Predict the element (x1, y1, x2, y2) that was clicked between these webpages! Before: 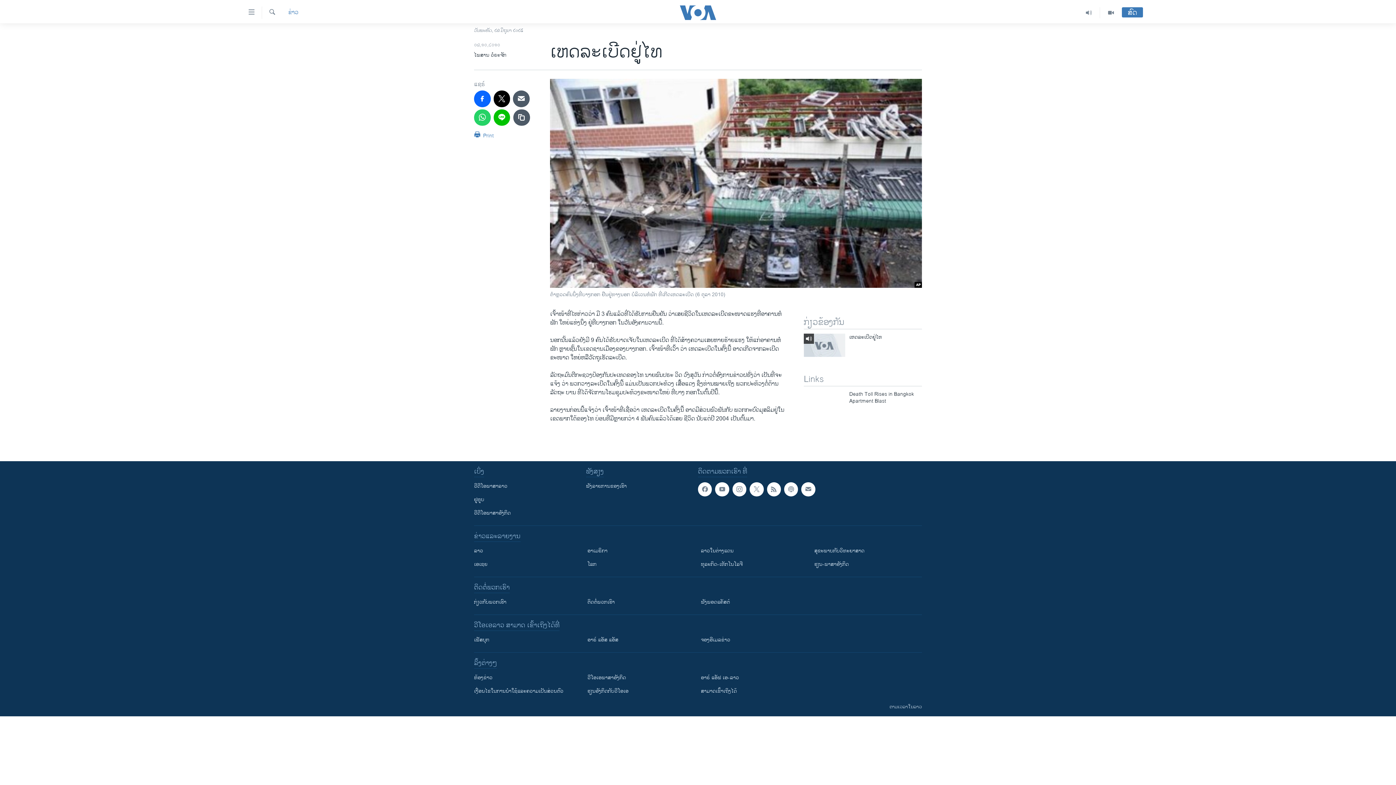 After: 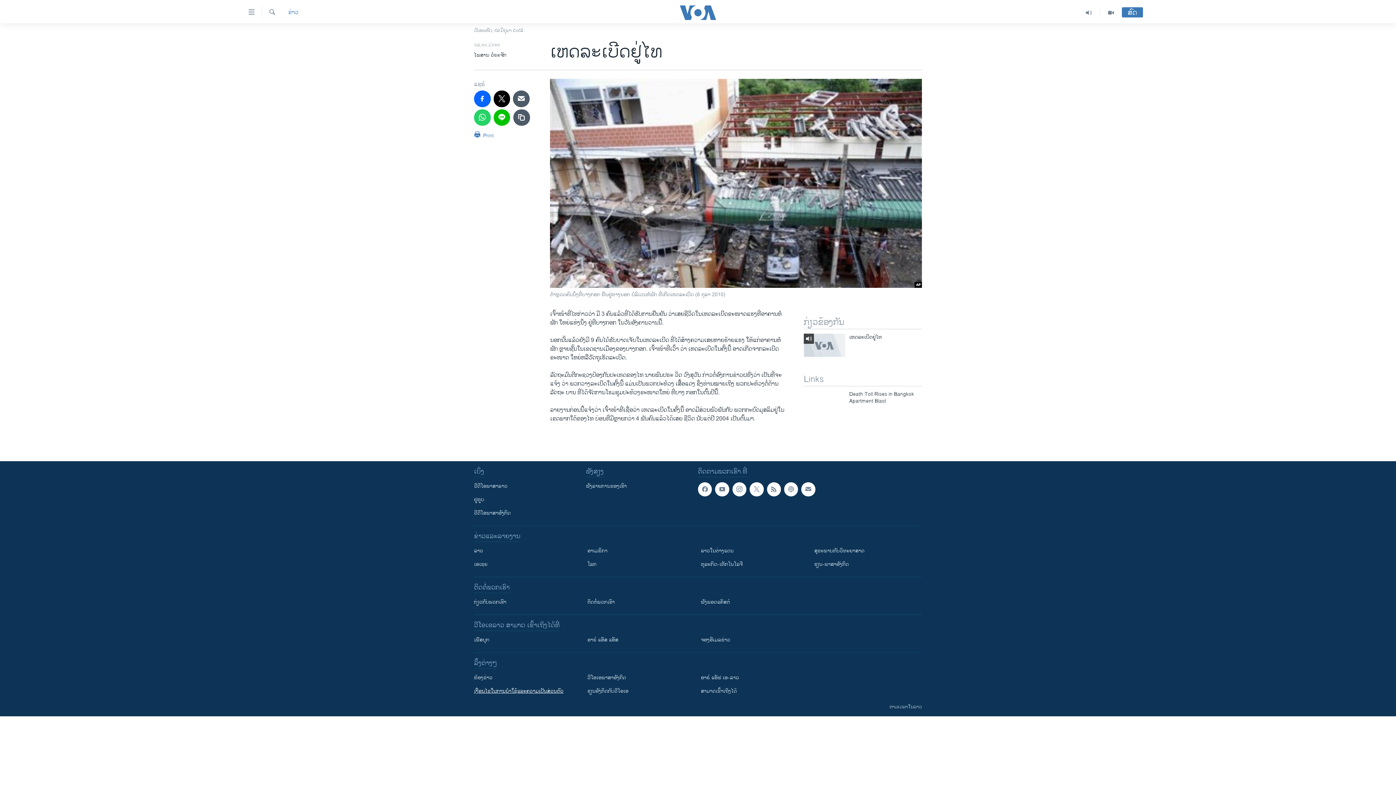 Action: bbox: (474, 687, 577, 695) label: ​ເງື່ອນ​ໄຂ​ໃນ​ການ​ນຳ​ໃຊ້​ແລະຄວາມ​ເປັນ​ສ່​ວນ​ຕົວ